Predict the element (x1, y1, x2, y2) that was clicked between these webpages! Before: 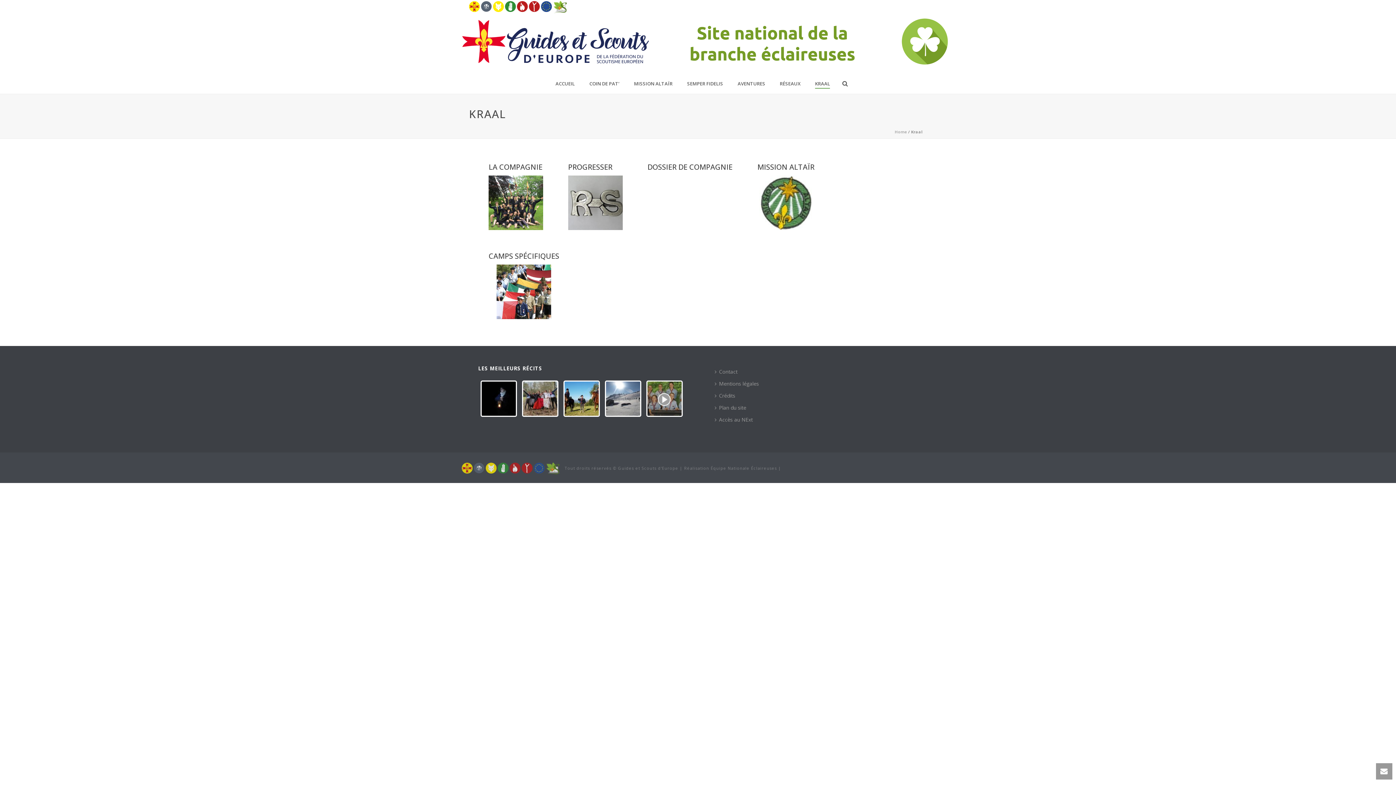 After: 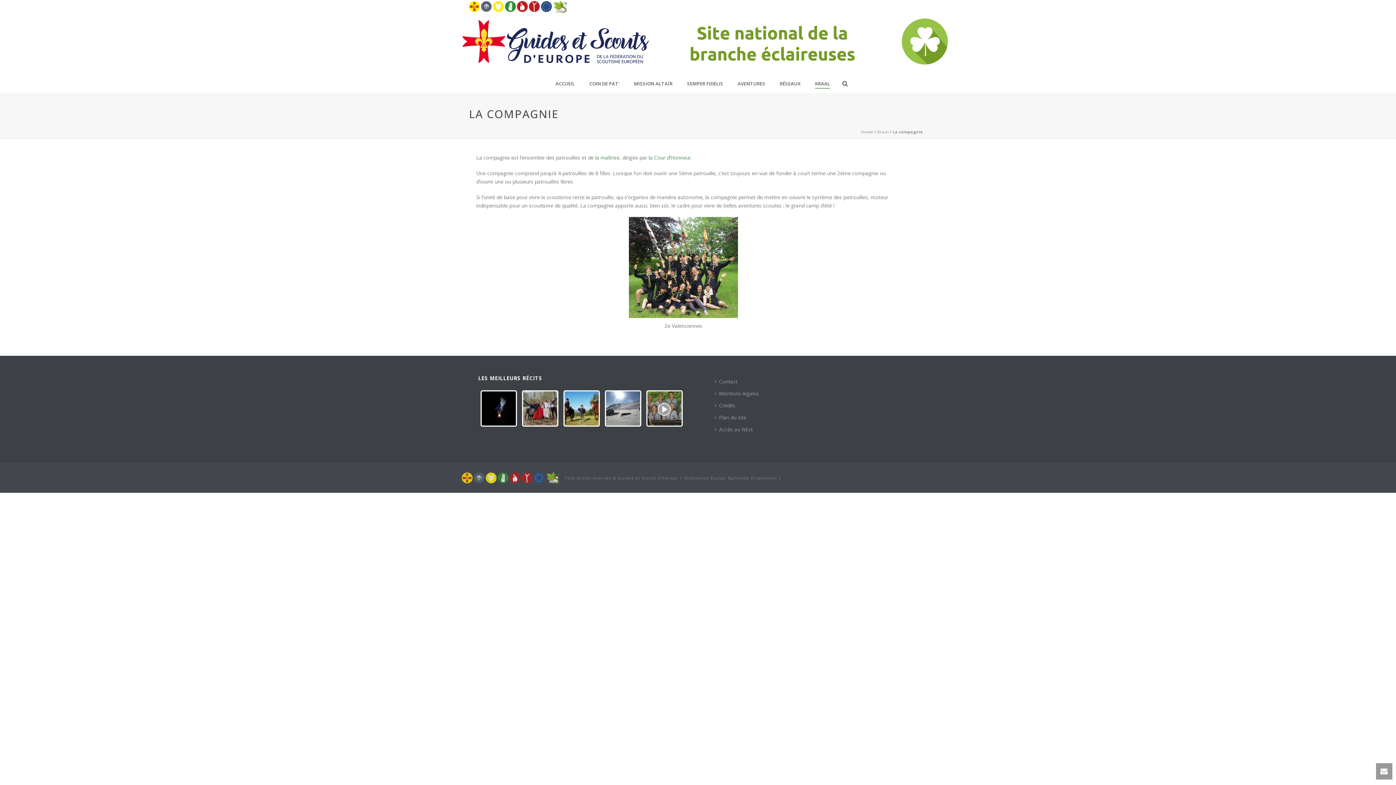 Action: bbox: (488, 162, 542, 171) label: LA COMPAGNIE